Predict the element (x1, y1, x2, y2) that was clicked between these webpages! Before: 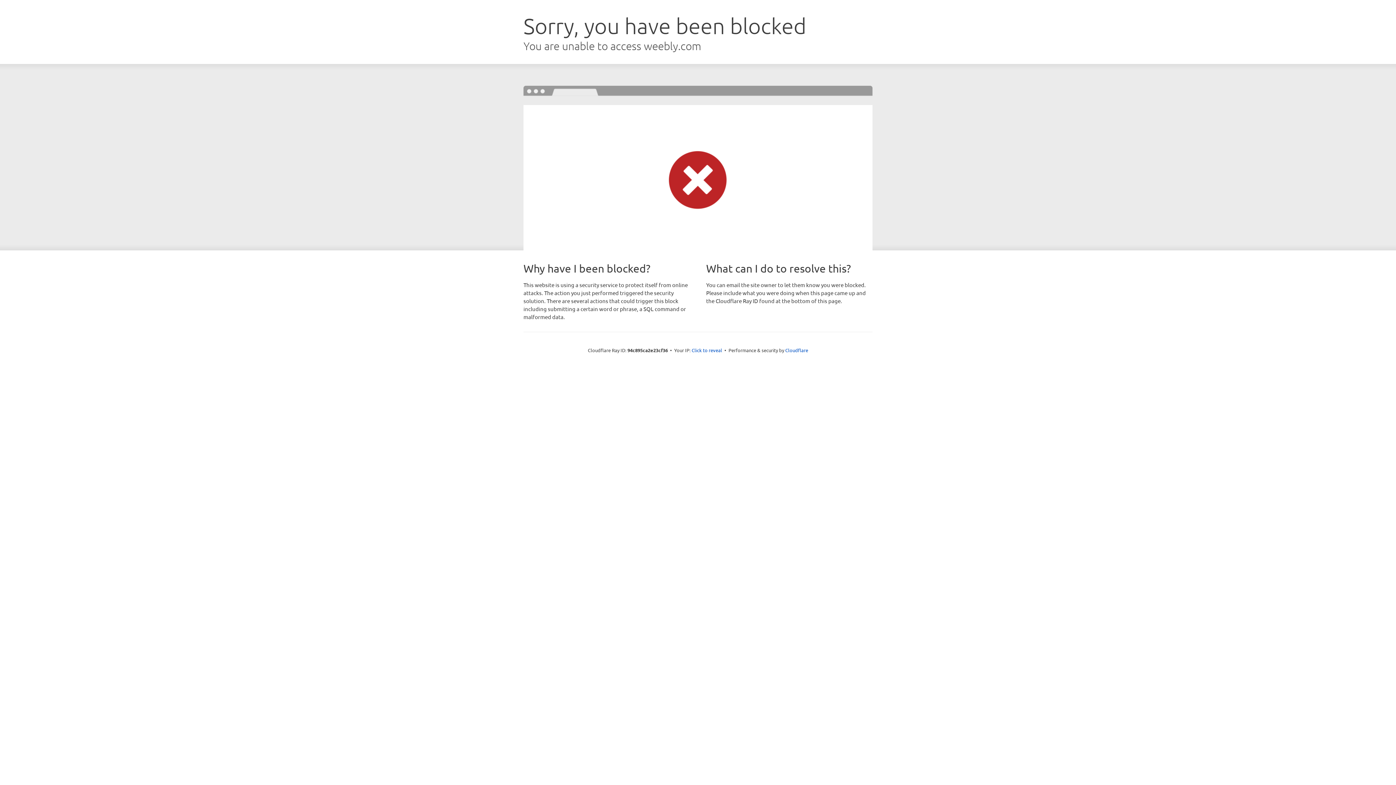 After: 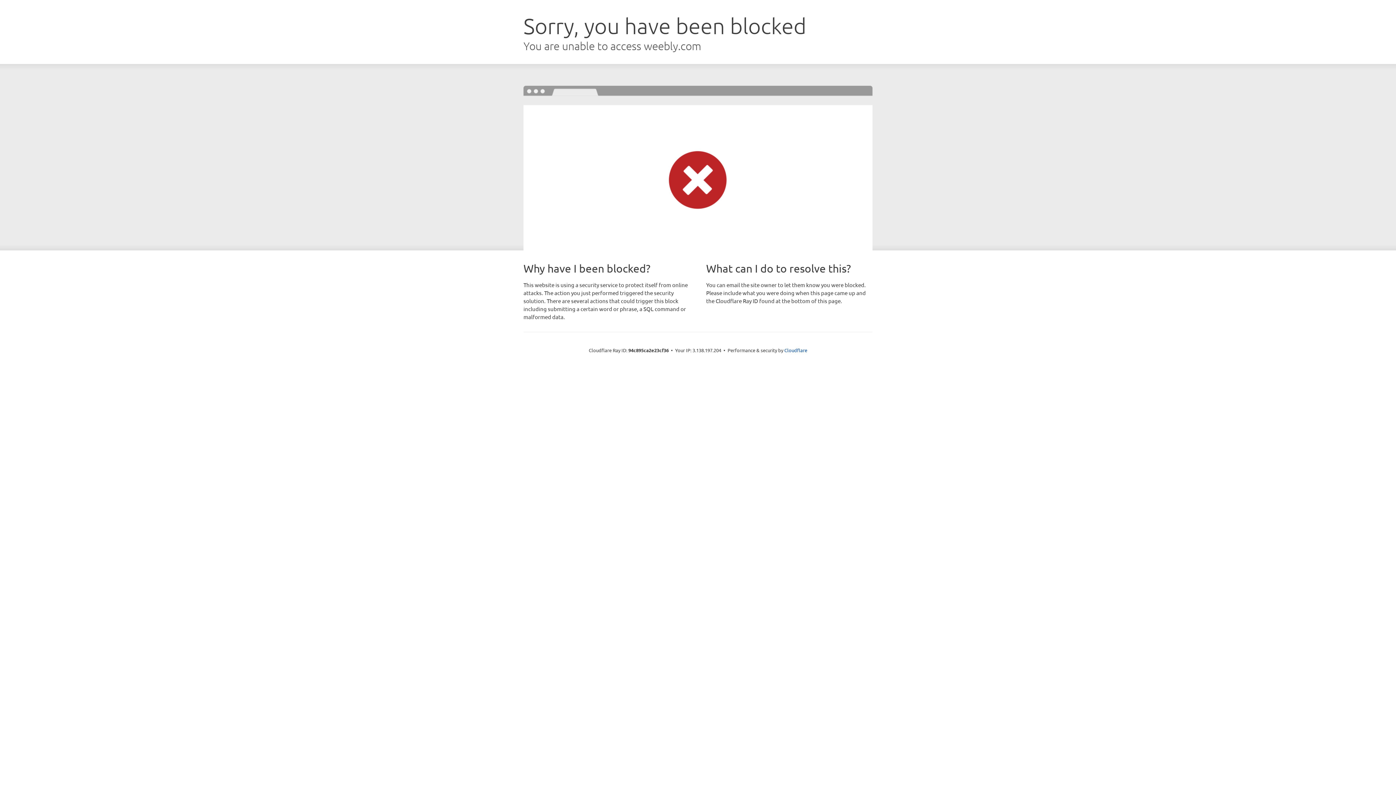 Action: bbox: (691, 346, 722, 353) label: Click to reveal